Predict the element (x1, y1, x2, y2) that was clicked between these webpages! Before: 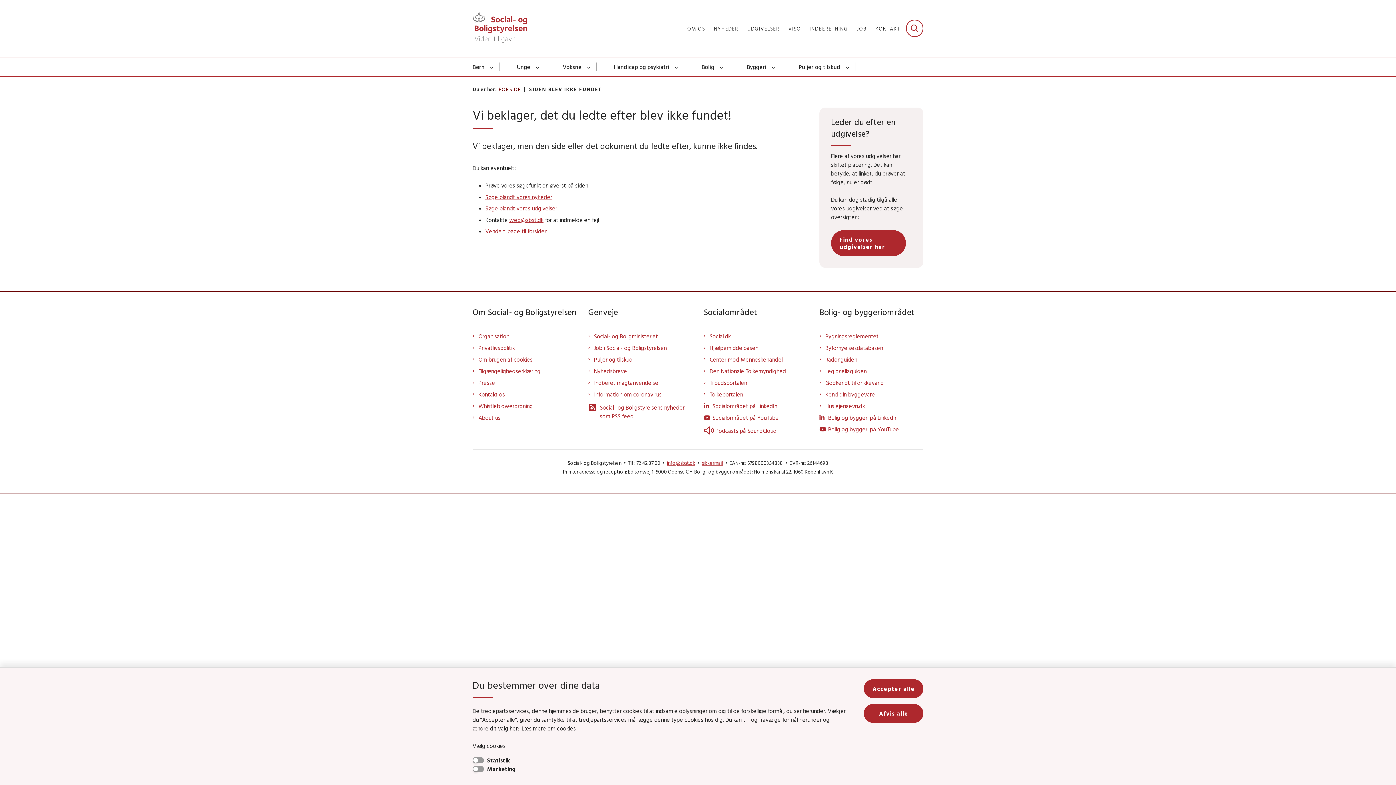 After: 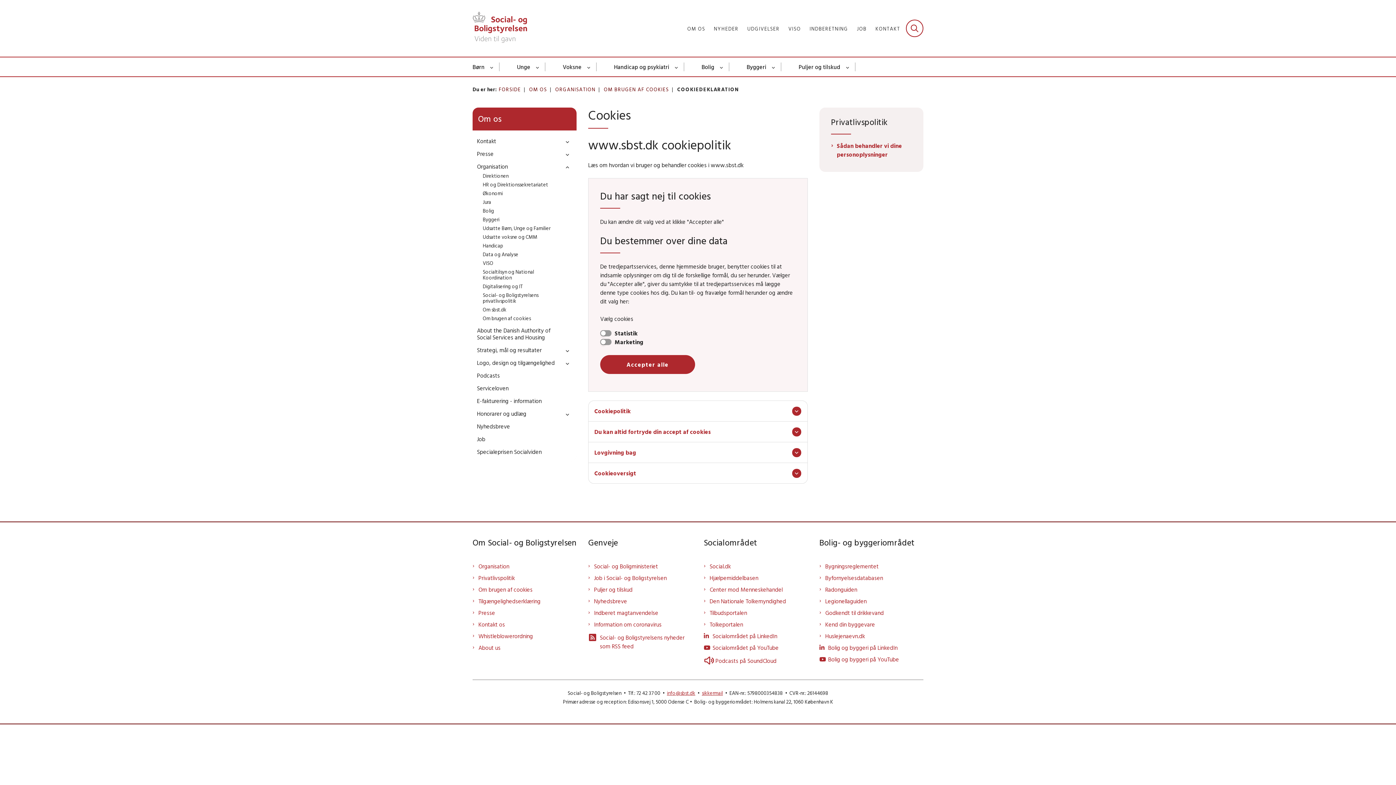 Action: label: Læs mere om cookies bbox: (521, 724, 576, 733)